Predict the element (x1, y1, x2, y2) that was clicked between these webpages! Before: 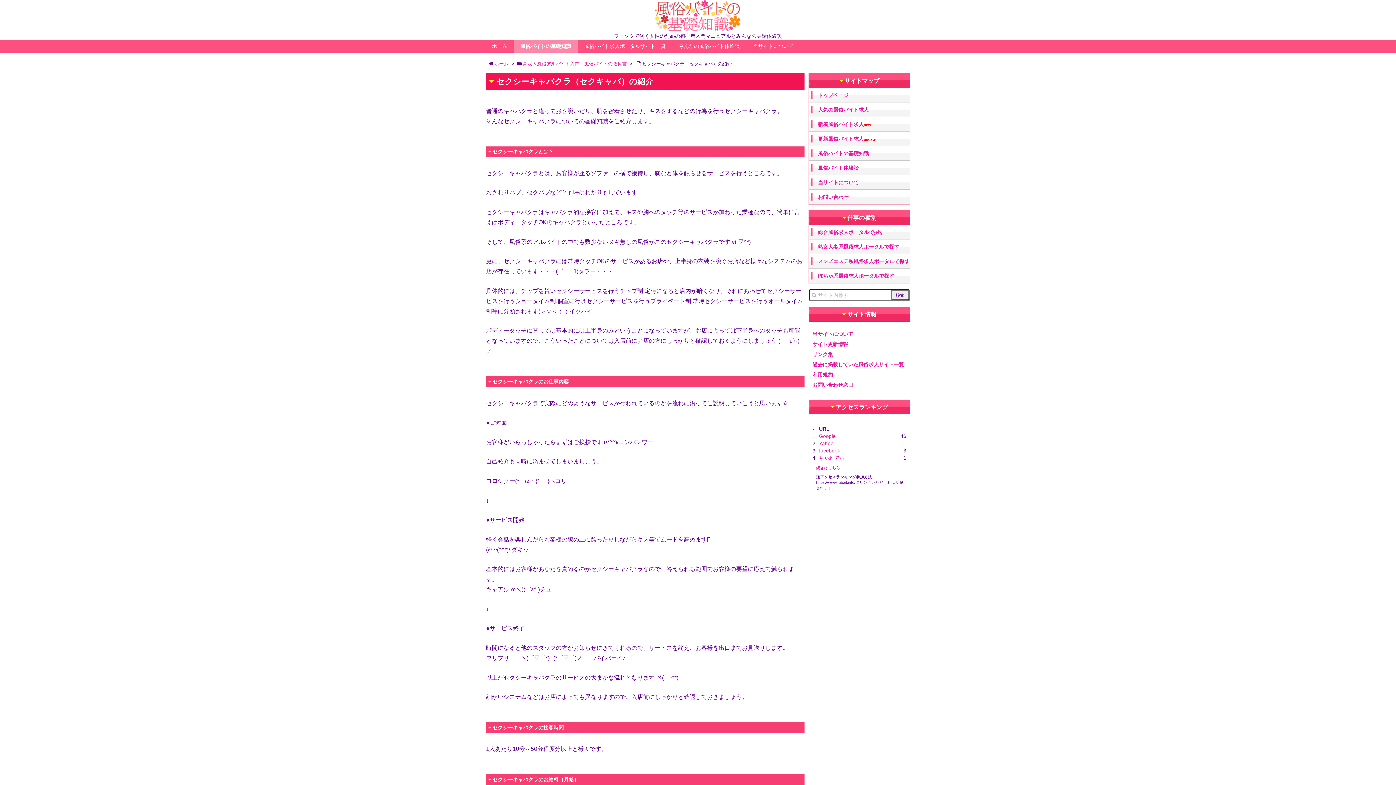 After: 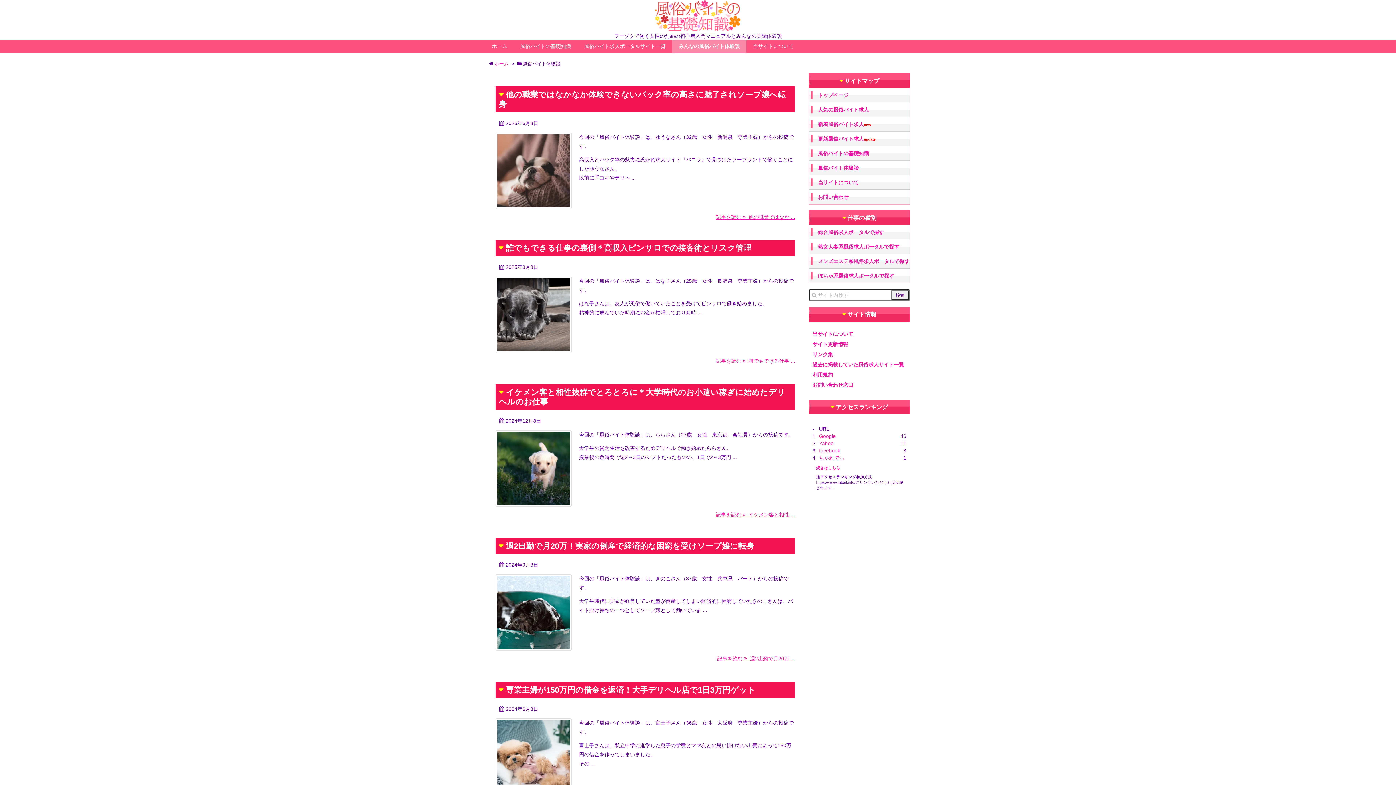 Action: bbox: (818, 165, 910, 170) label: 風俗バイト体験談